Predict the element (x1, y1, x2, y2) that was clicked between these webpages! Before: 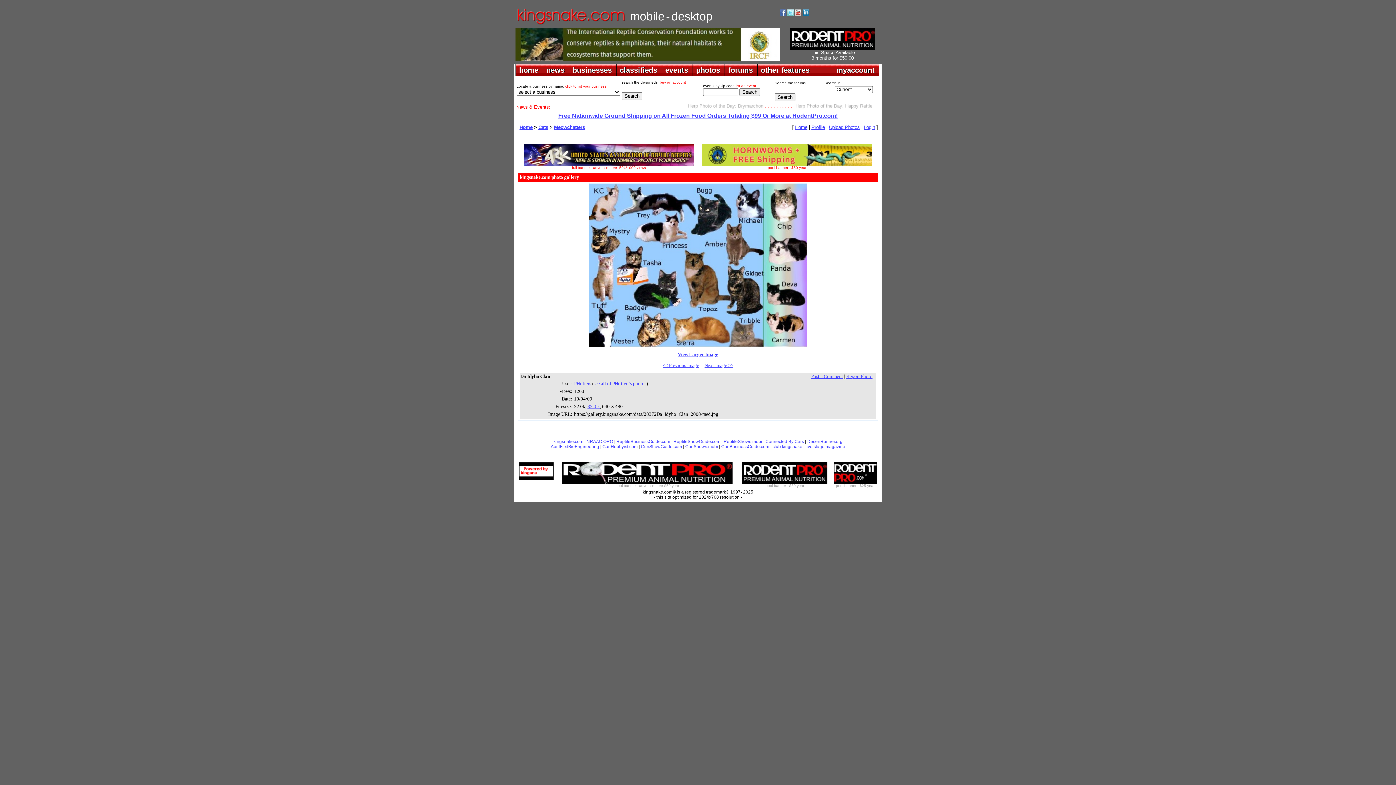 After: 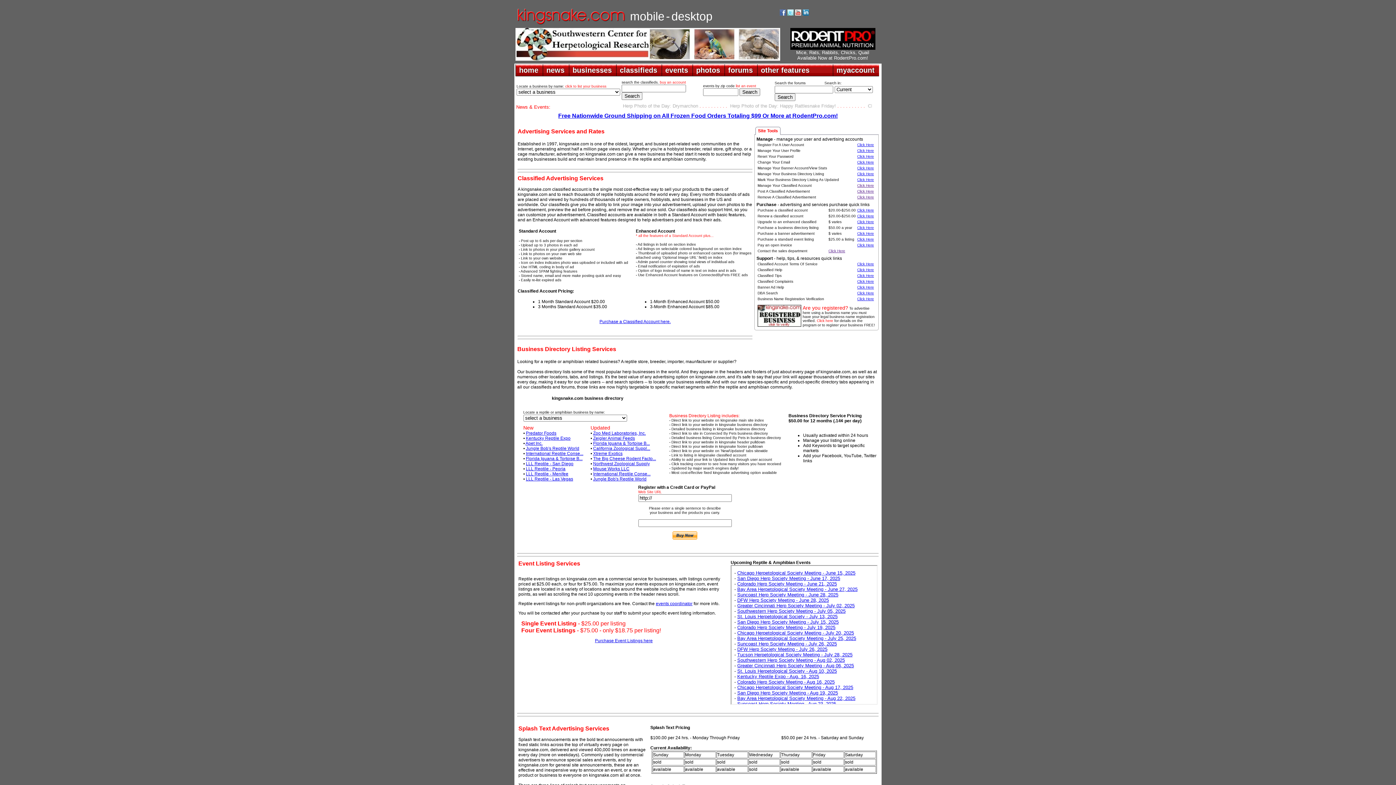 Action: bbox: (810, 49, 855, 60) label: This Space Available
3 months for $50.00